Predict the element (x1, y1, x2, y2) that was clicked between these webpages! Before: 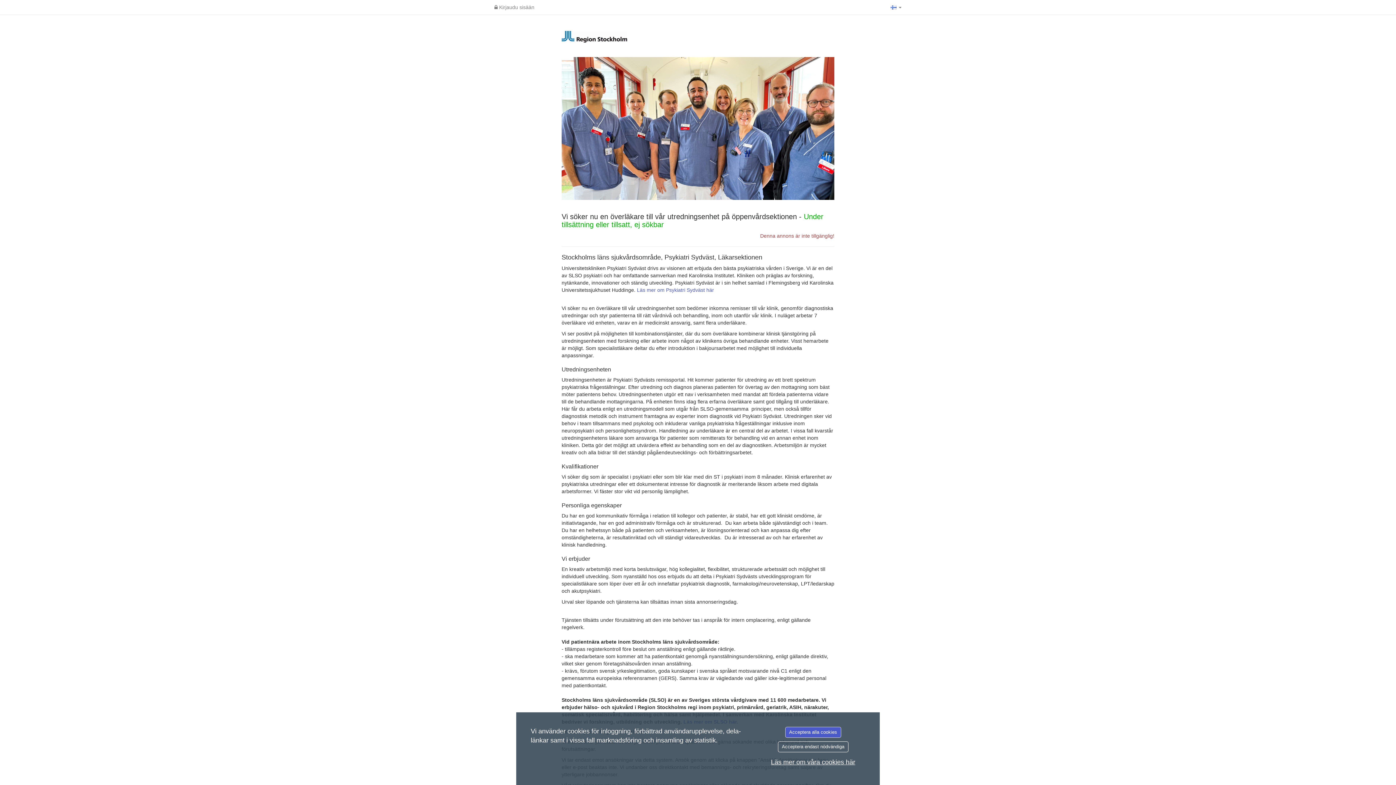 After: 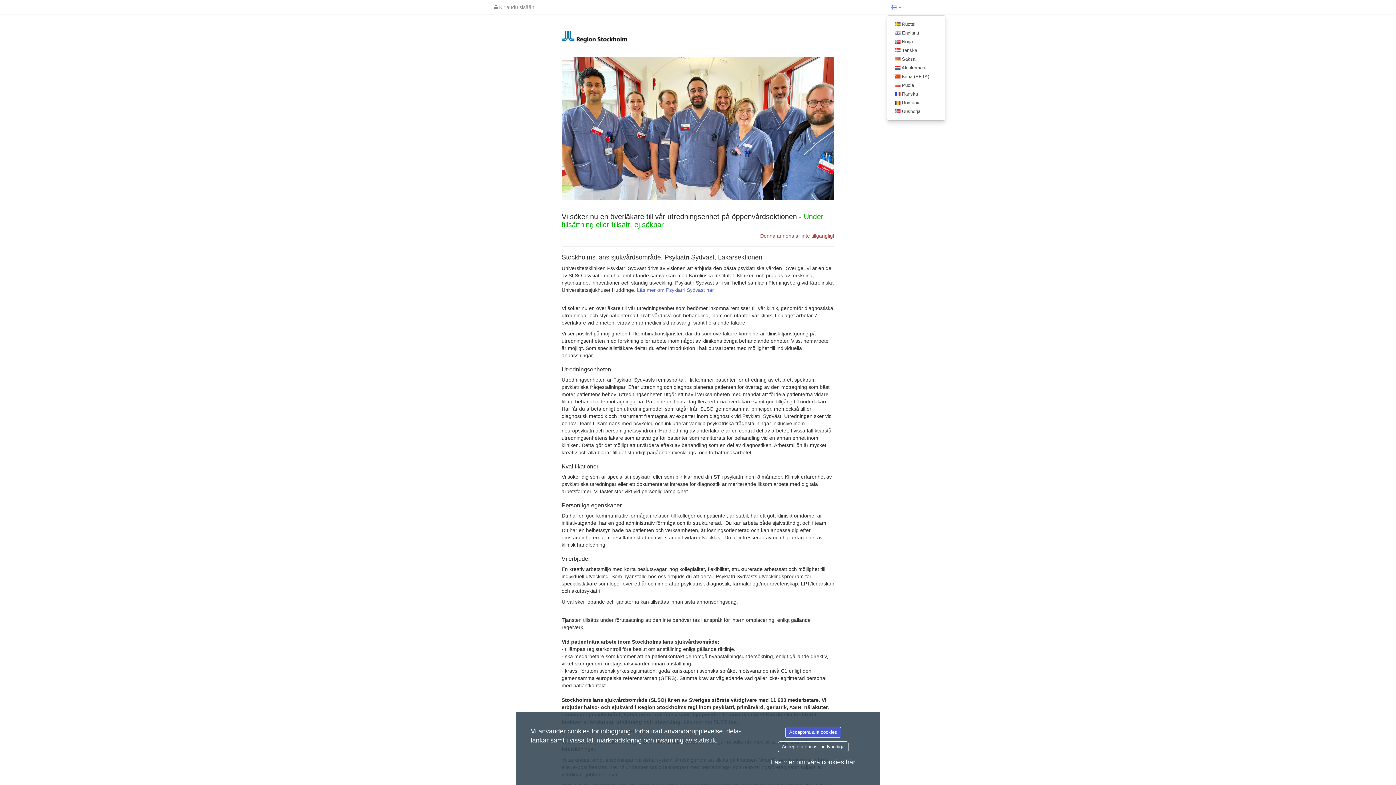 Action: label:   bbox: (887, 0, 905, 14)